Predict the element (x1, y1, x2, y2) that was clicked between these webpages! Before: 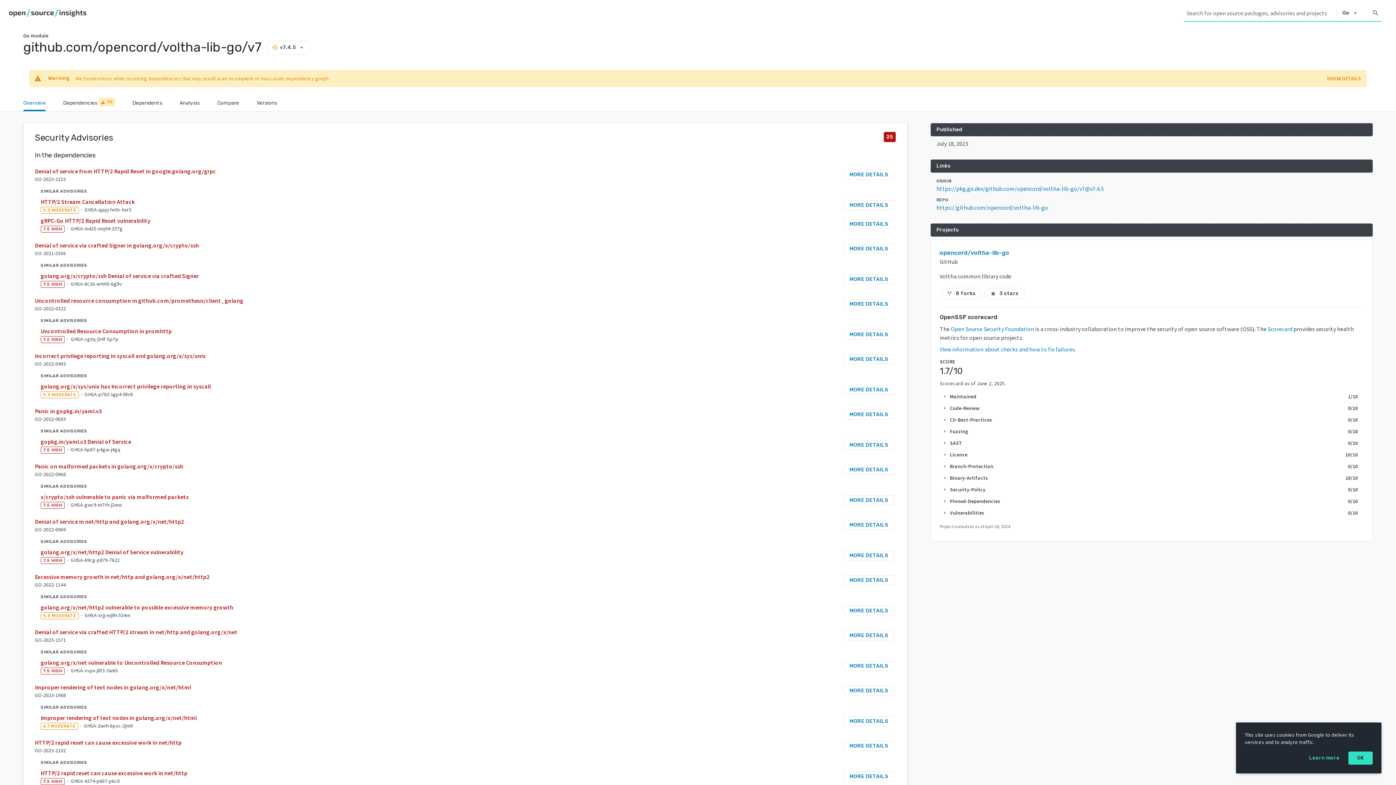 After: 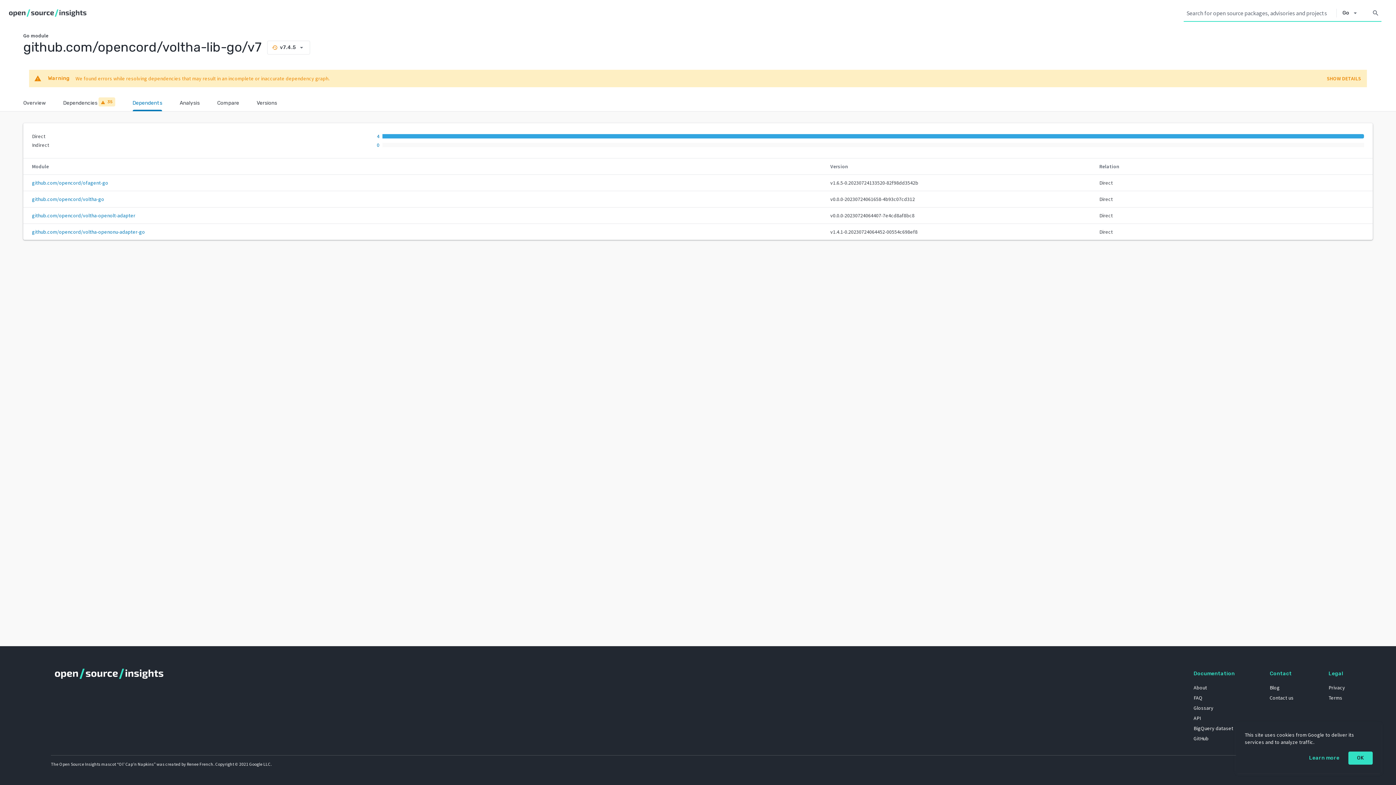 Action: label: Dependents bbox: (132, 95, 162, 111)